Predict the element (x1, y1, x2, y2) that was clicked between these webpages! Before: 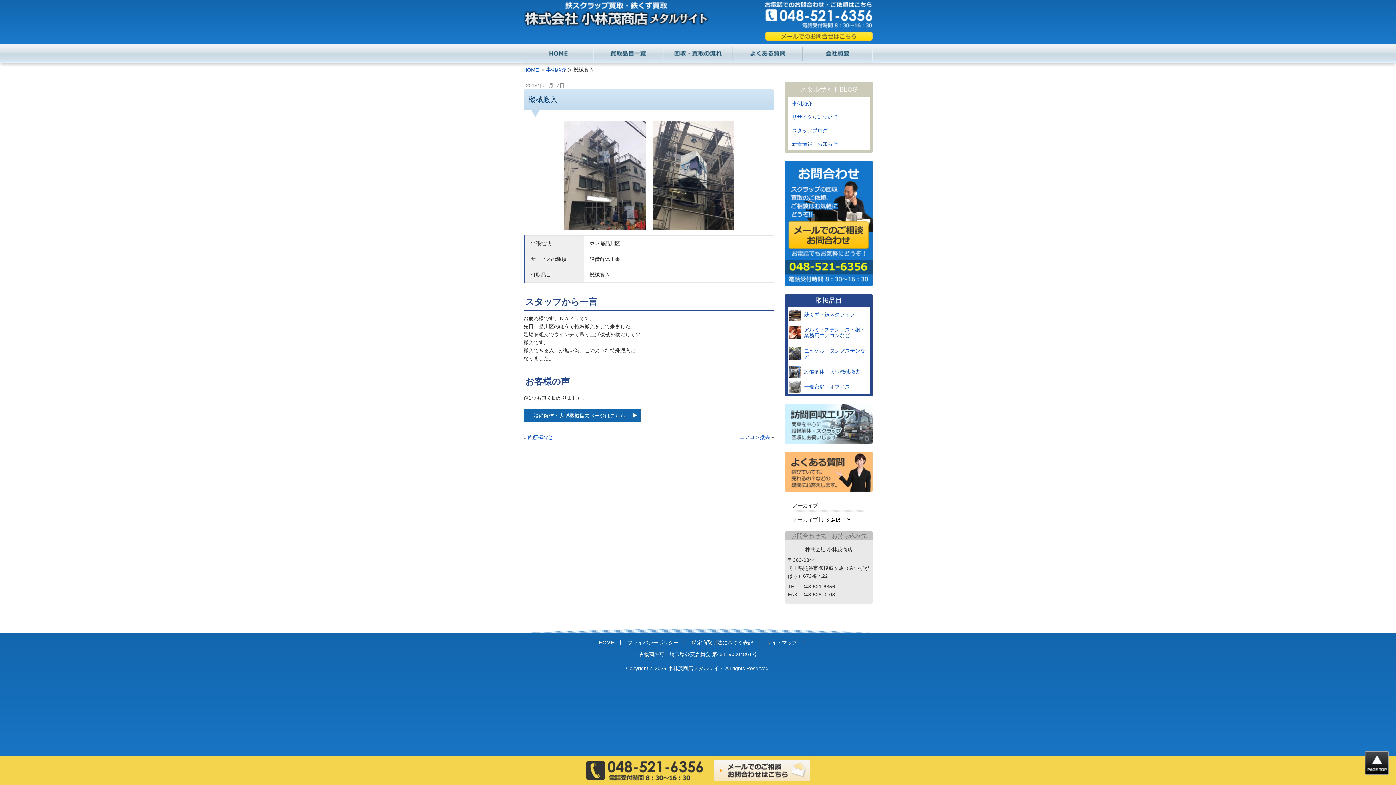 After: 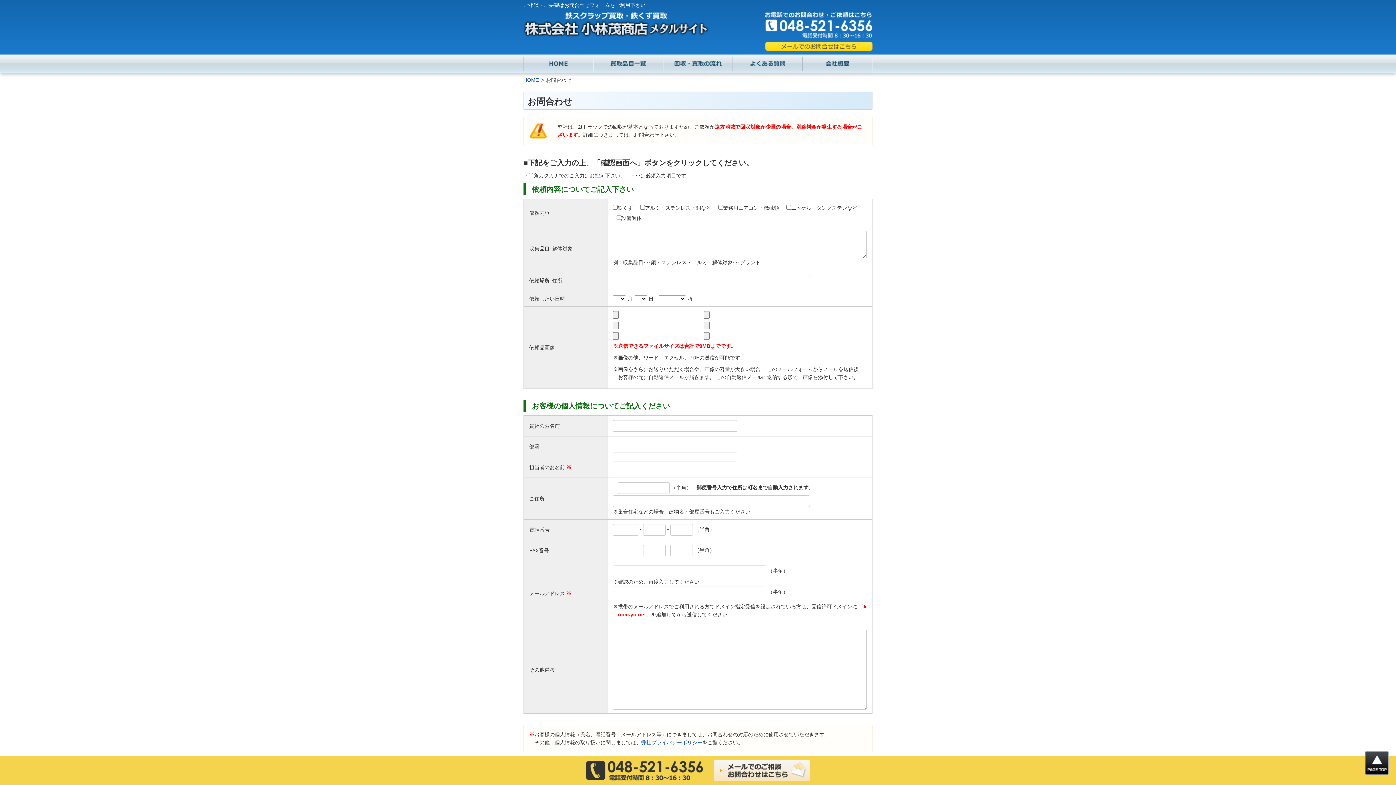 Action: bbox: (785, 242, 872, 248)